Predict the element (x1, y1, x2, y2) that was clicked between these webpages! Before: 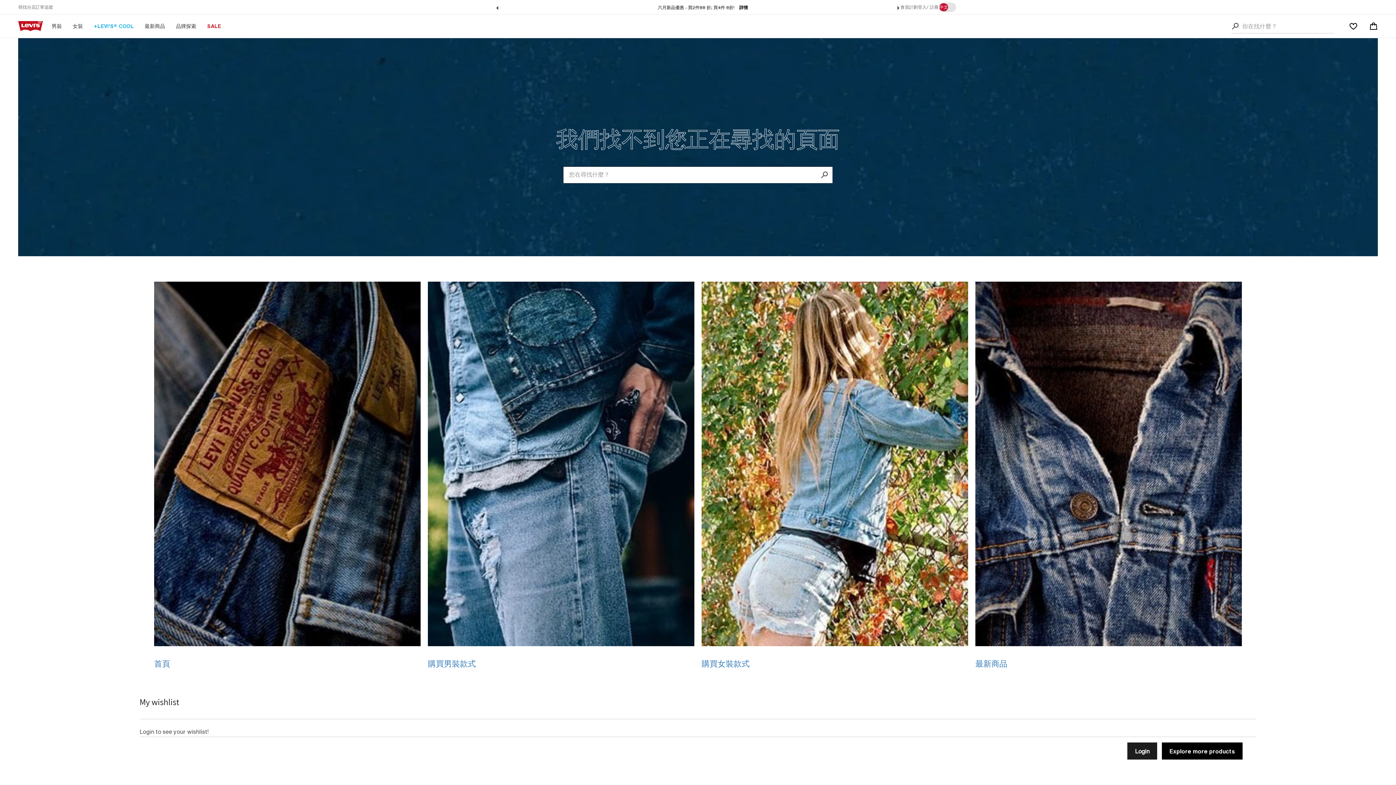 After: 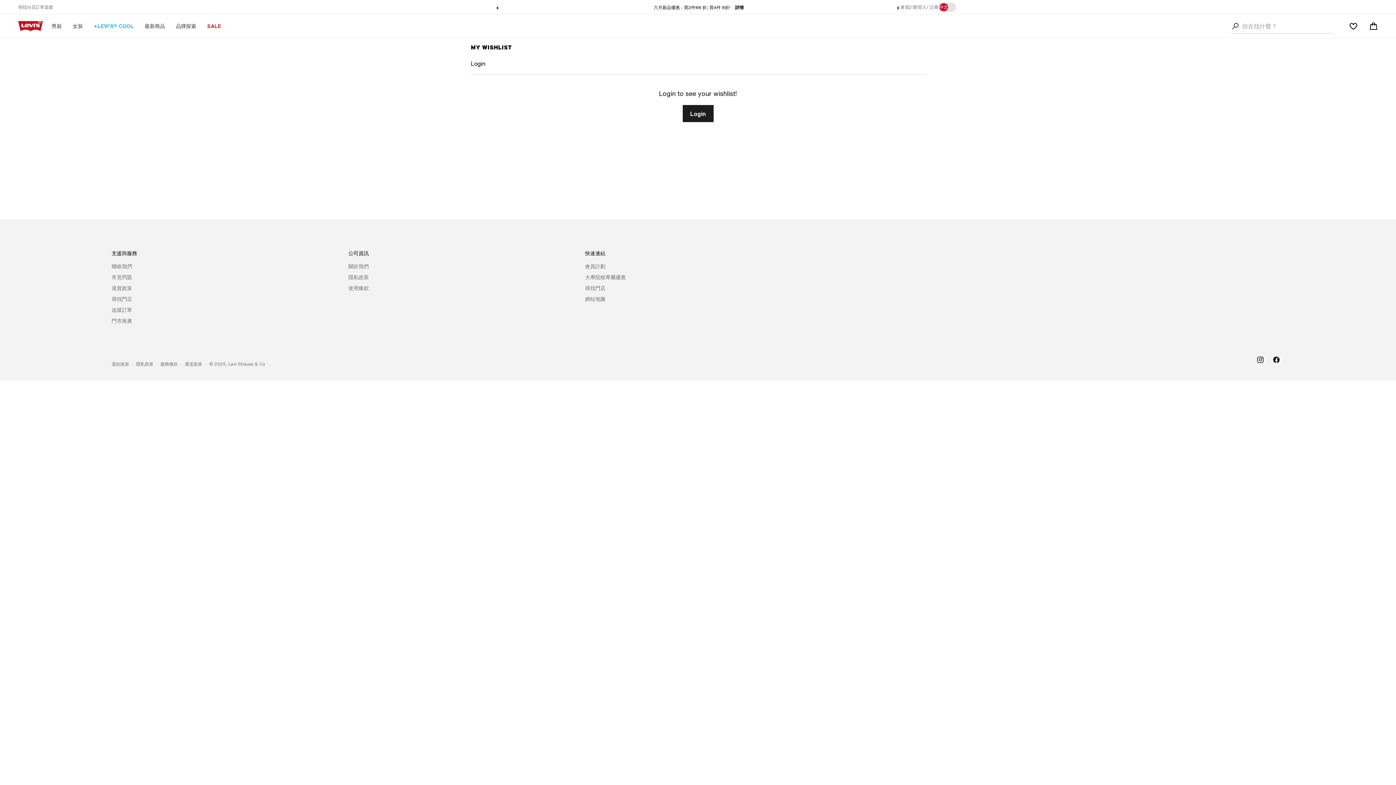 Action: bbox: (1162, 743, 1242, 760) label: Explore more products